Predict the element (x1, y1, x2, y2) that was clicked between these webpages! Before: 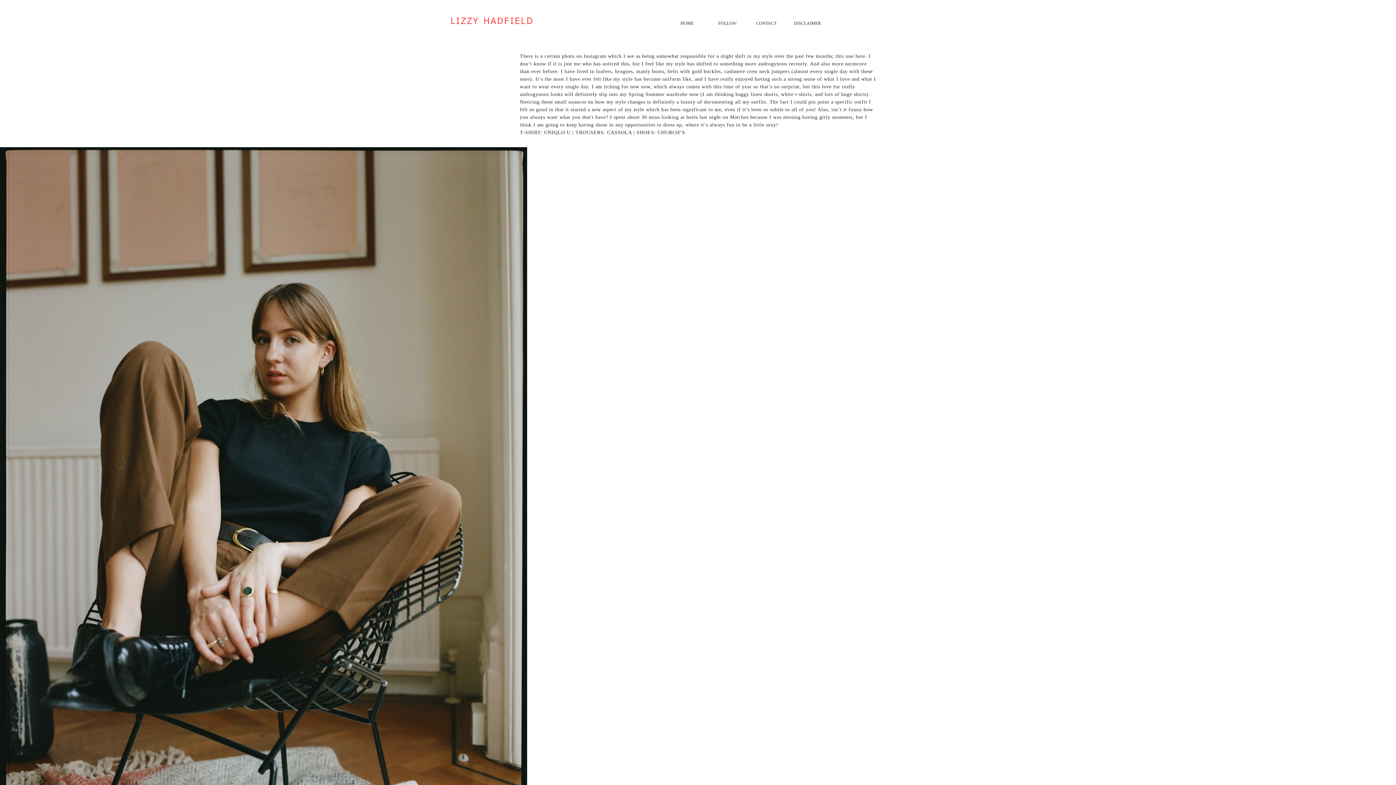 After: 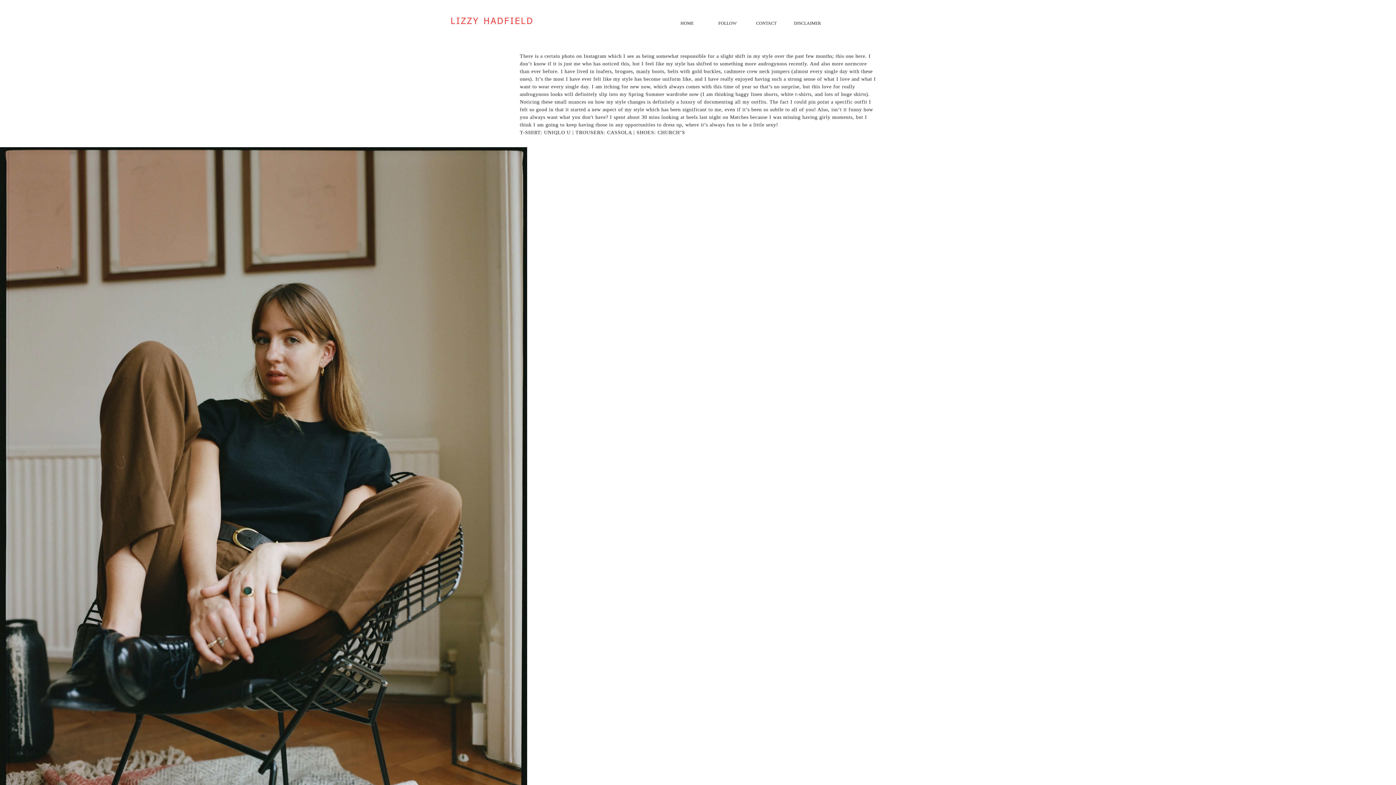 Action: label: FOLLOW bbox: (713, 15, 750, 30)